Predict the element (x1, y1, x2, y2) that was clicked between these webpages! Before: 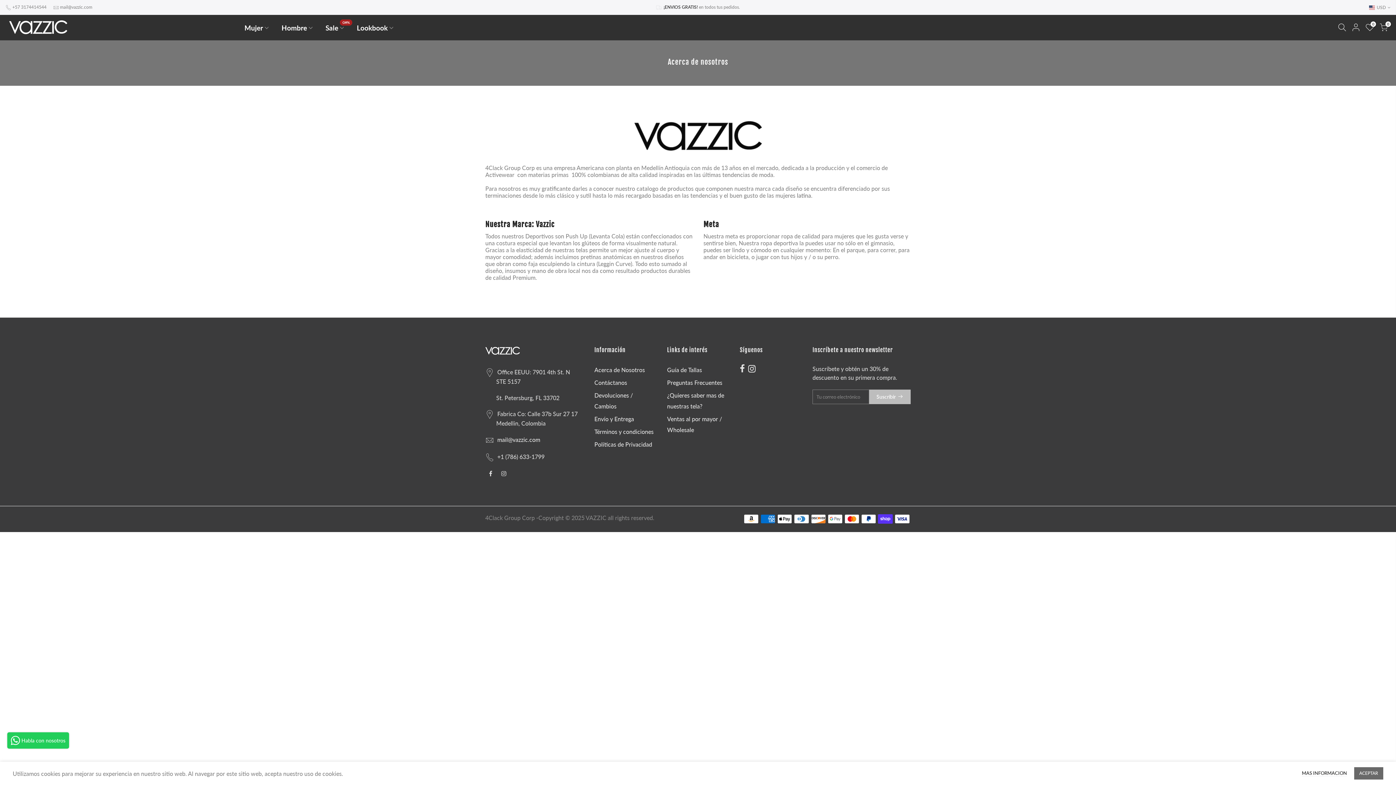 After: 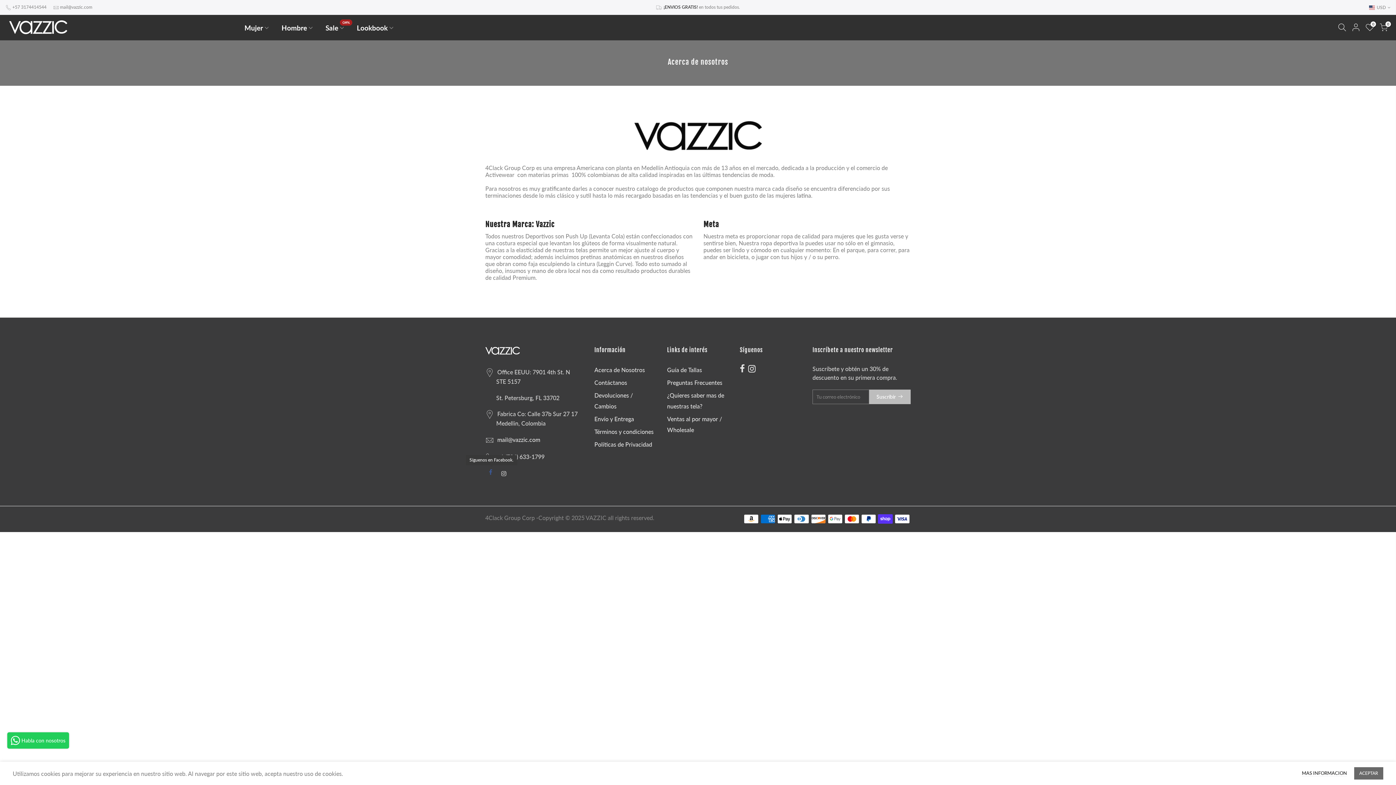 Action: bbox: (489, 469, 494, 477)